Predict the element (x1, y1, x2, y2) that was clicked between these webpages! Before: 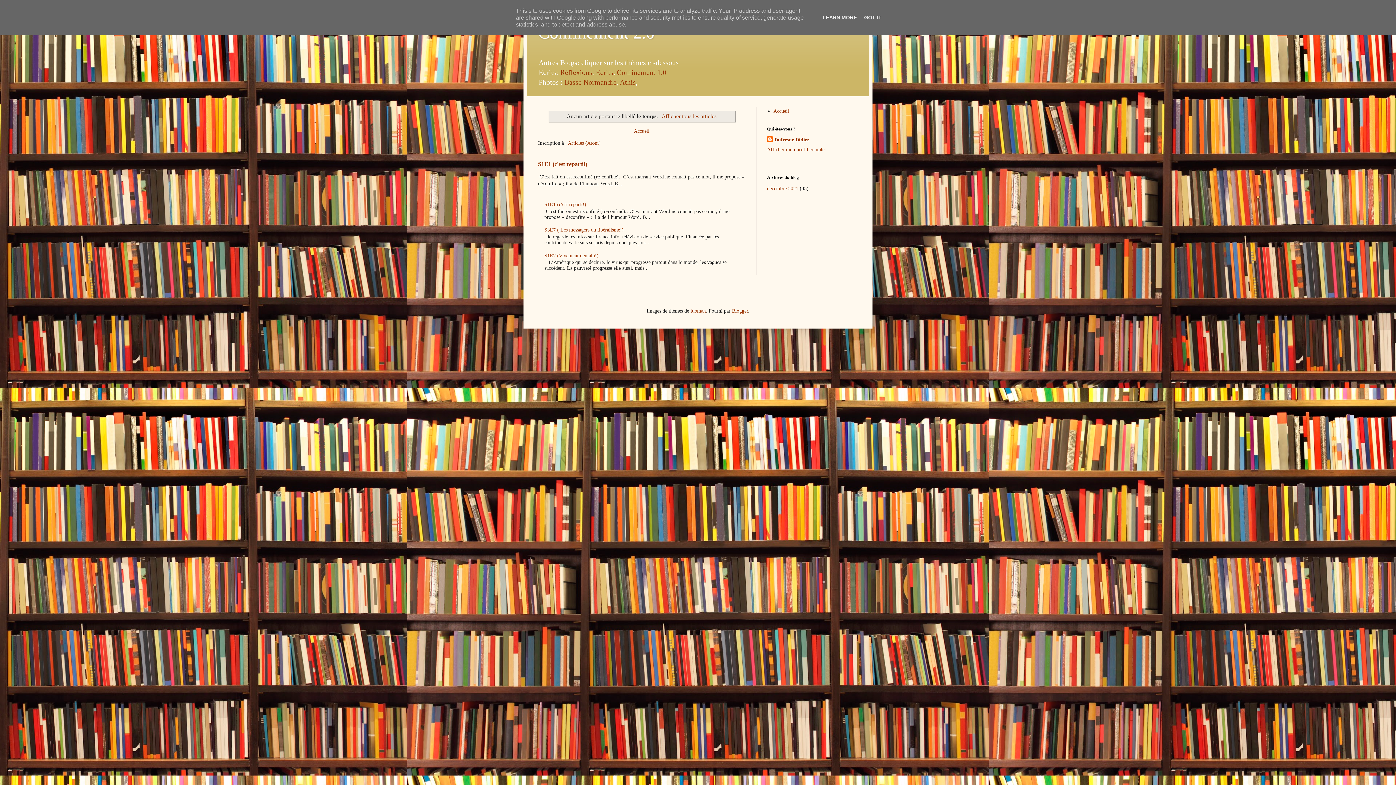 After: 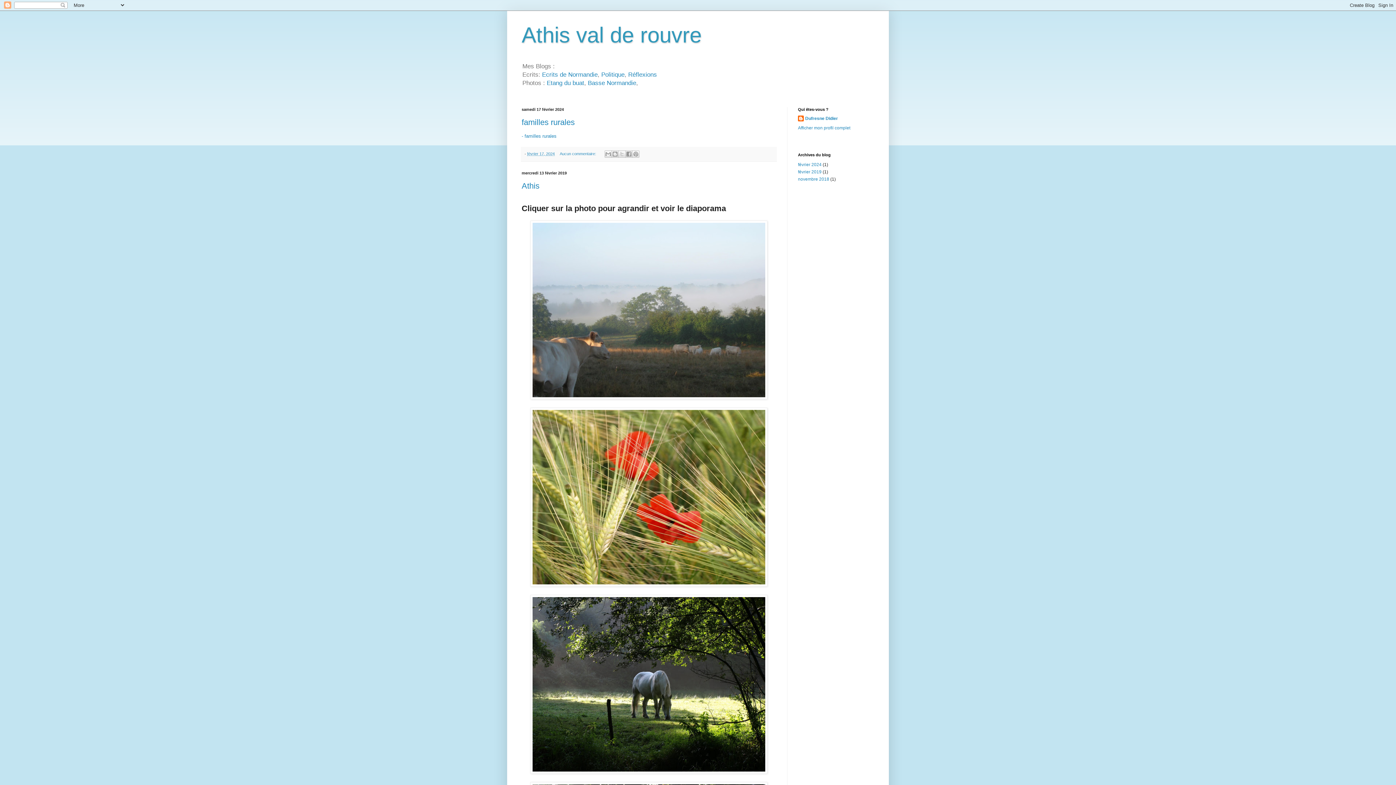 Action: bbox: (620, 78, 636, 86) label: Athis